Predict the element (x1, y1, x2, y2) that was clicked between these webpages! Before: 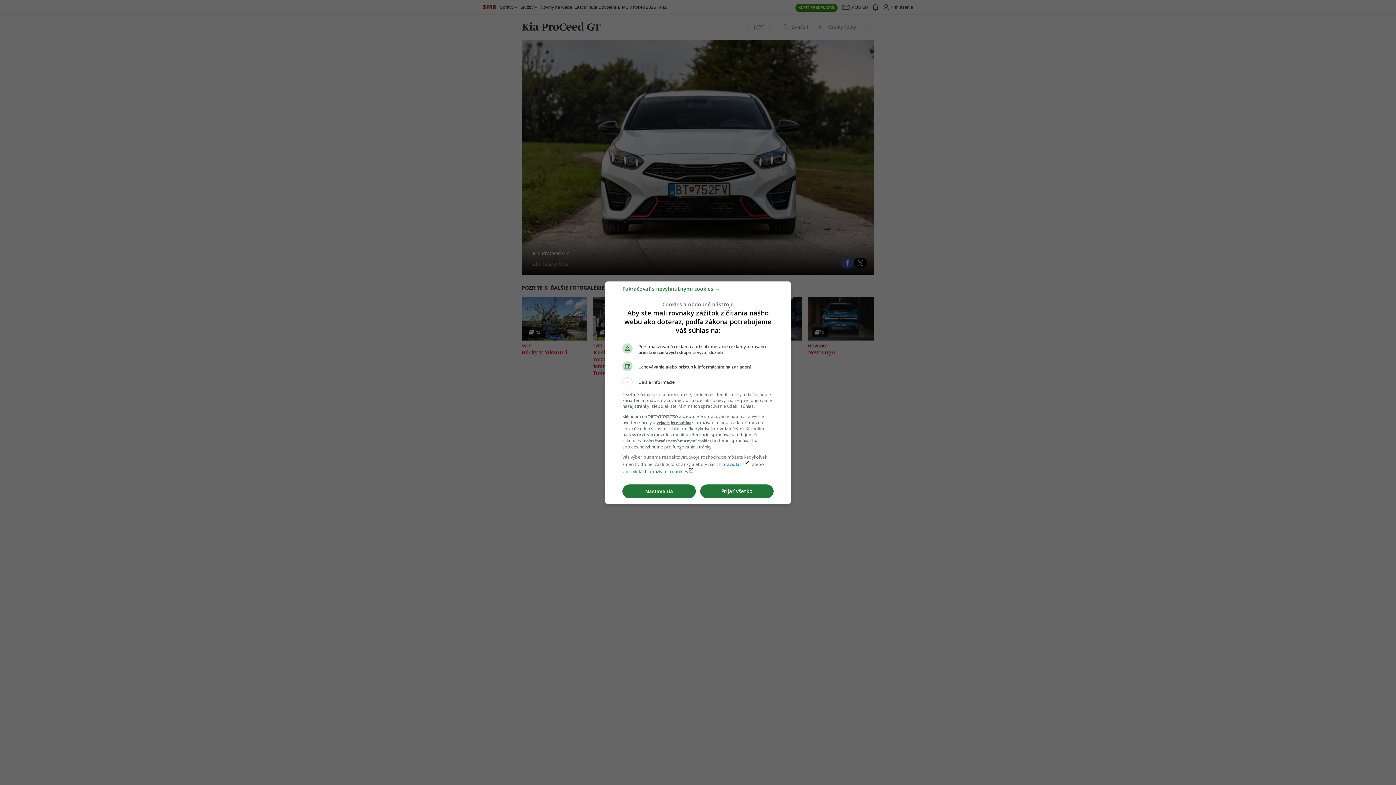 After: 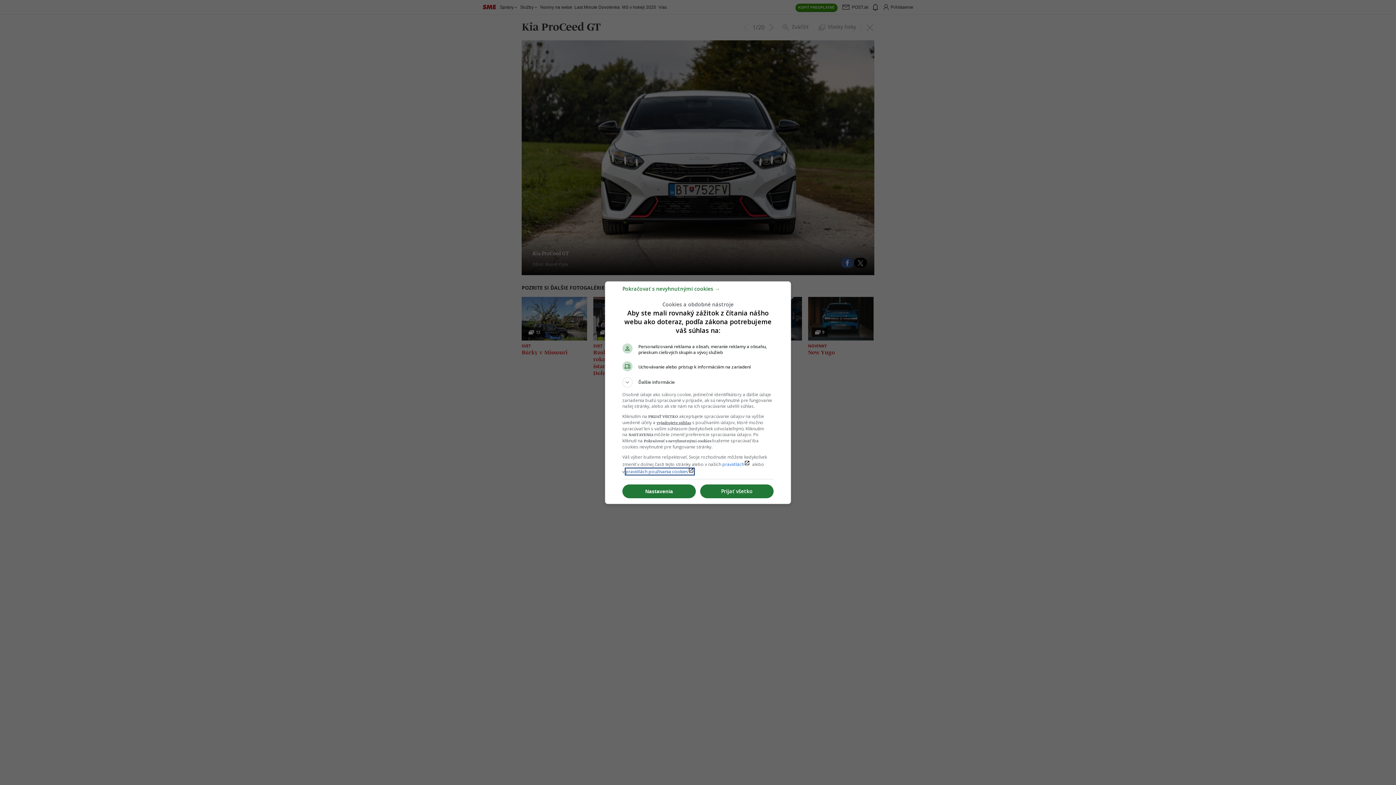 Action: bbox: (625, 468, 694, 474) label: pravidlách používania cookieslaunch